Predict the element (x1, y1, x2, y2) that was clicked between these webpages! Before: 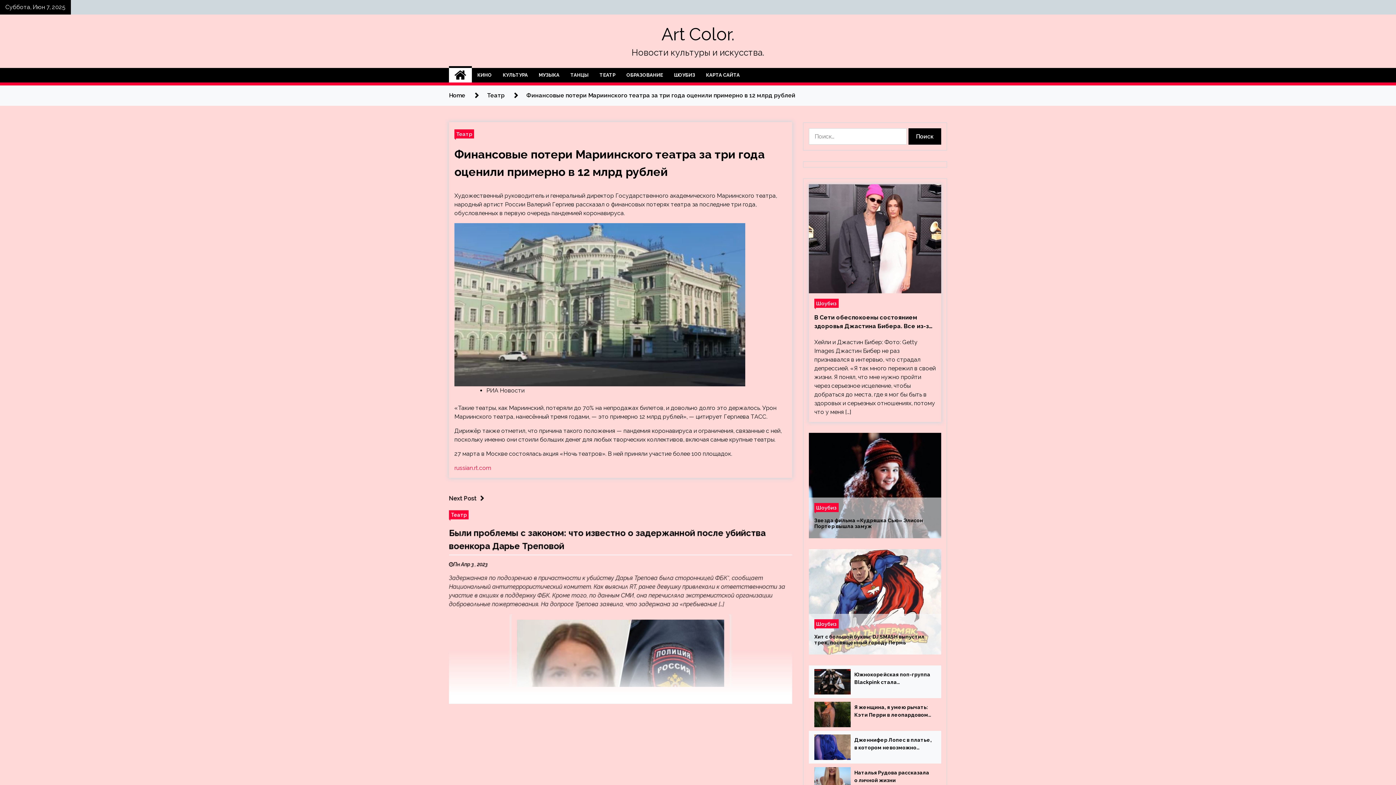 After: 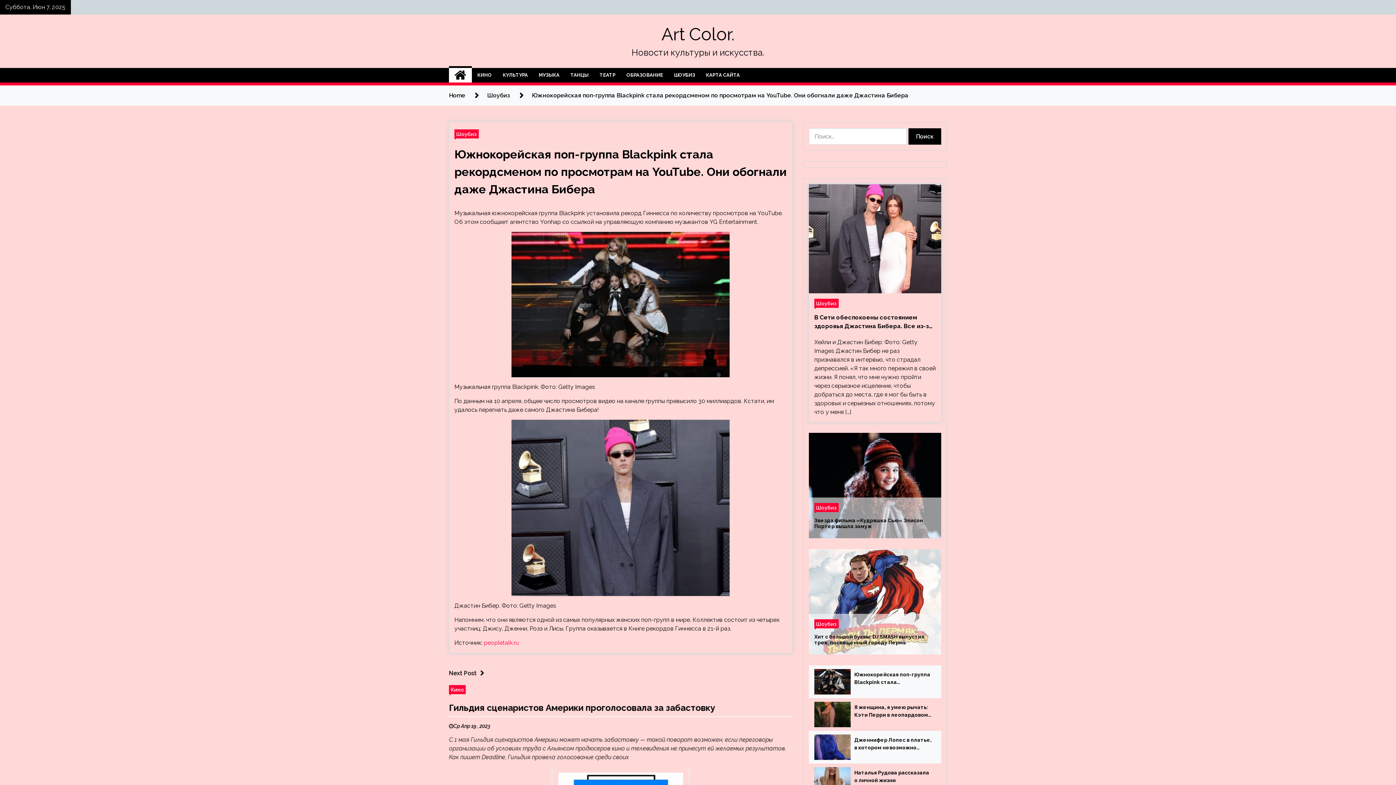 Action: bbox: (854, 671, 932, 686) label: Южнокорейская поп-группа Blackpink стала рекордсменом по просмотрам на YouTube. Они обогнали даже Джастина Бибера